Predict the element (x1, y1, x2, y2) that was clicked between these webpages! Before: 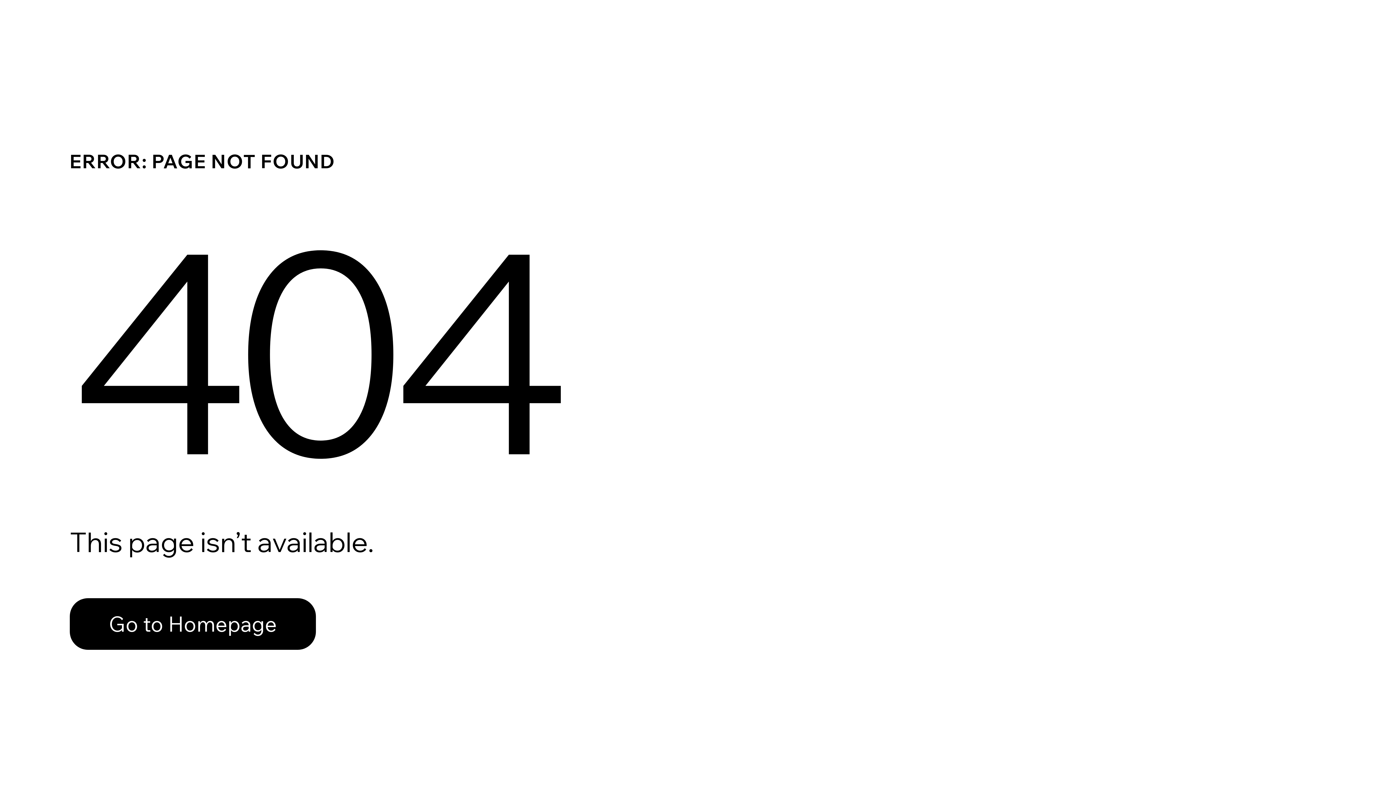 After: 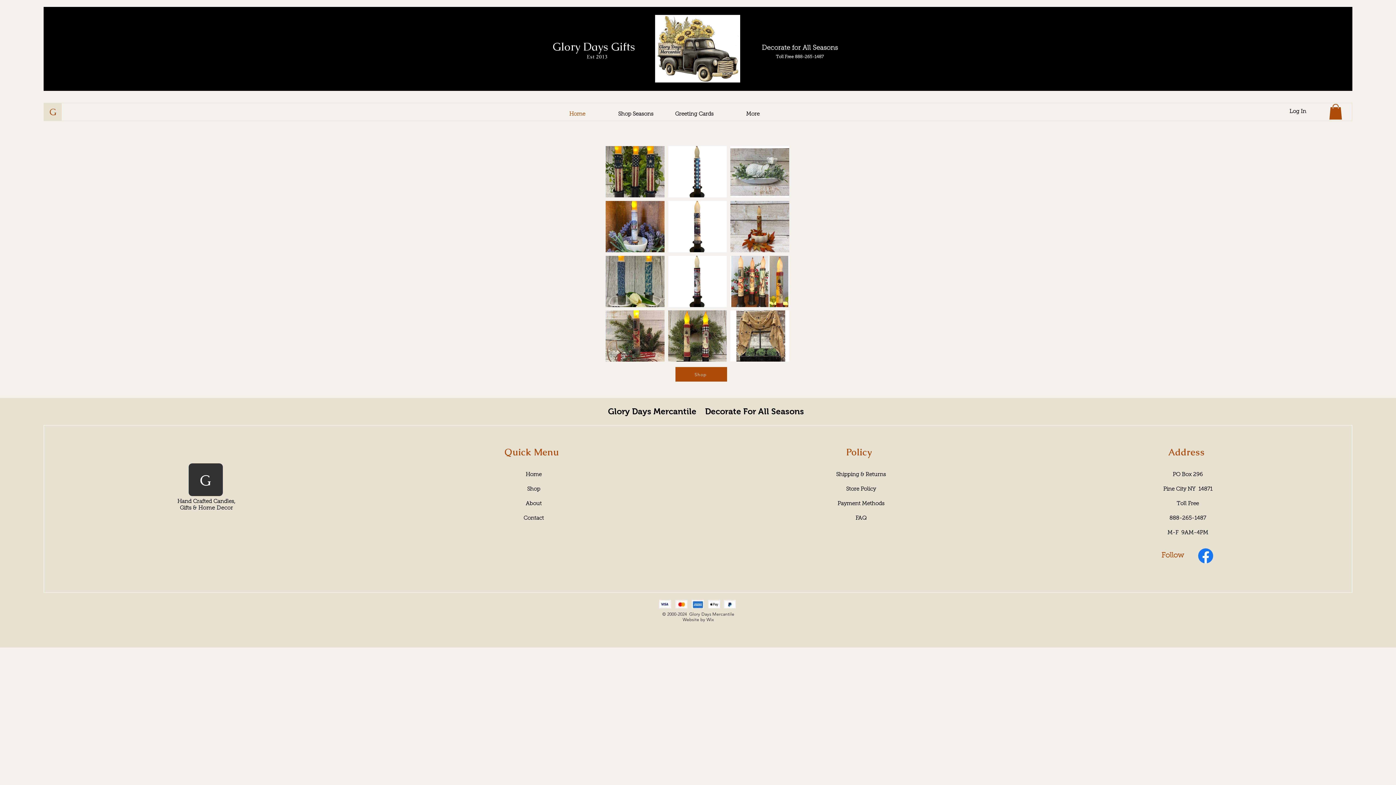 Action: bbox: (69, 582, 768, 659) label: Go to Homepage